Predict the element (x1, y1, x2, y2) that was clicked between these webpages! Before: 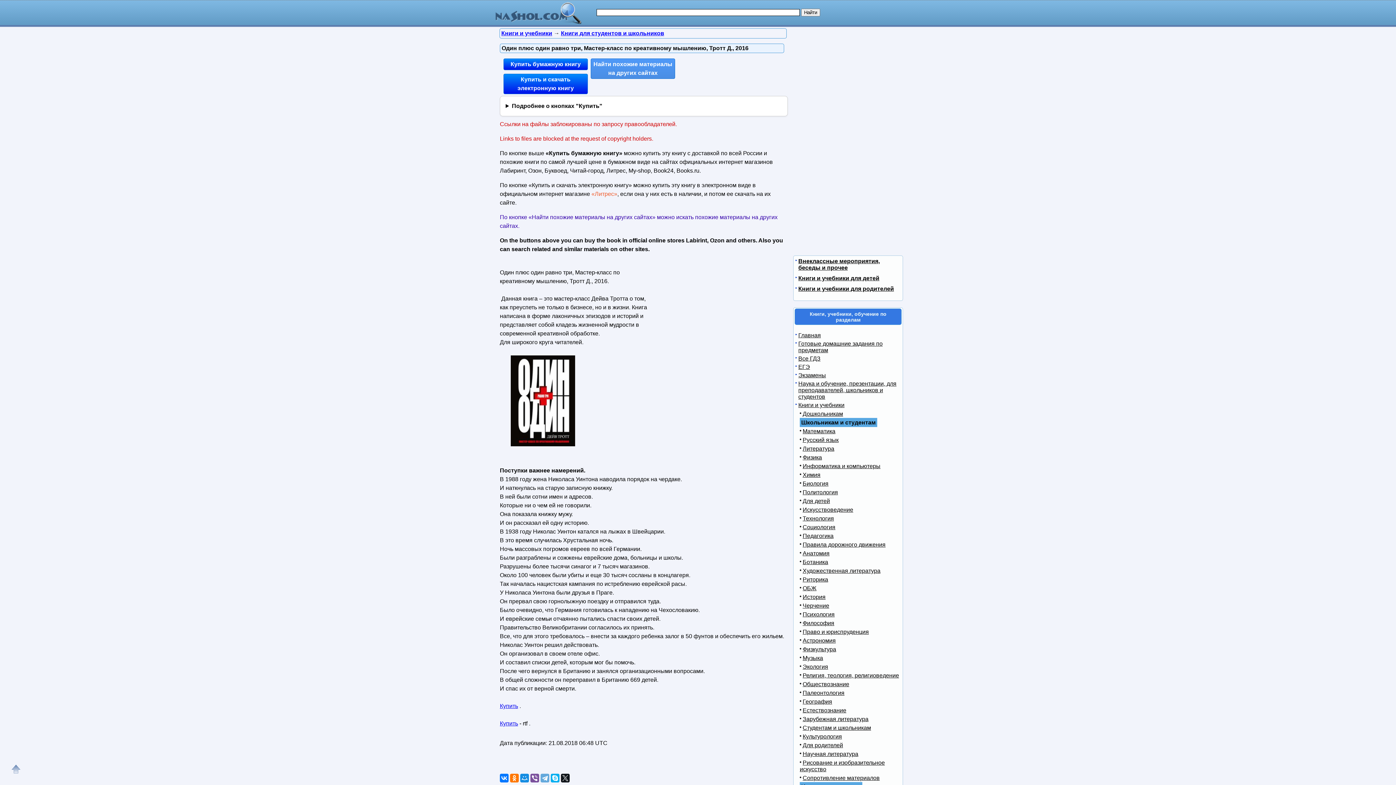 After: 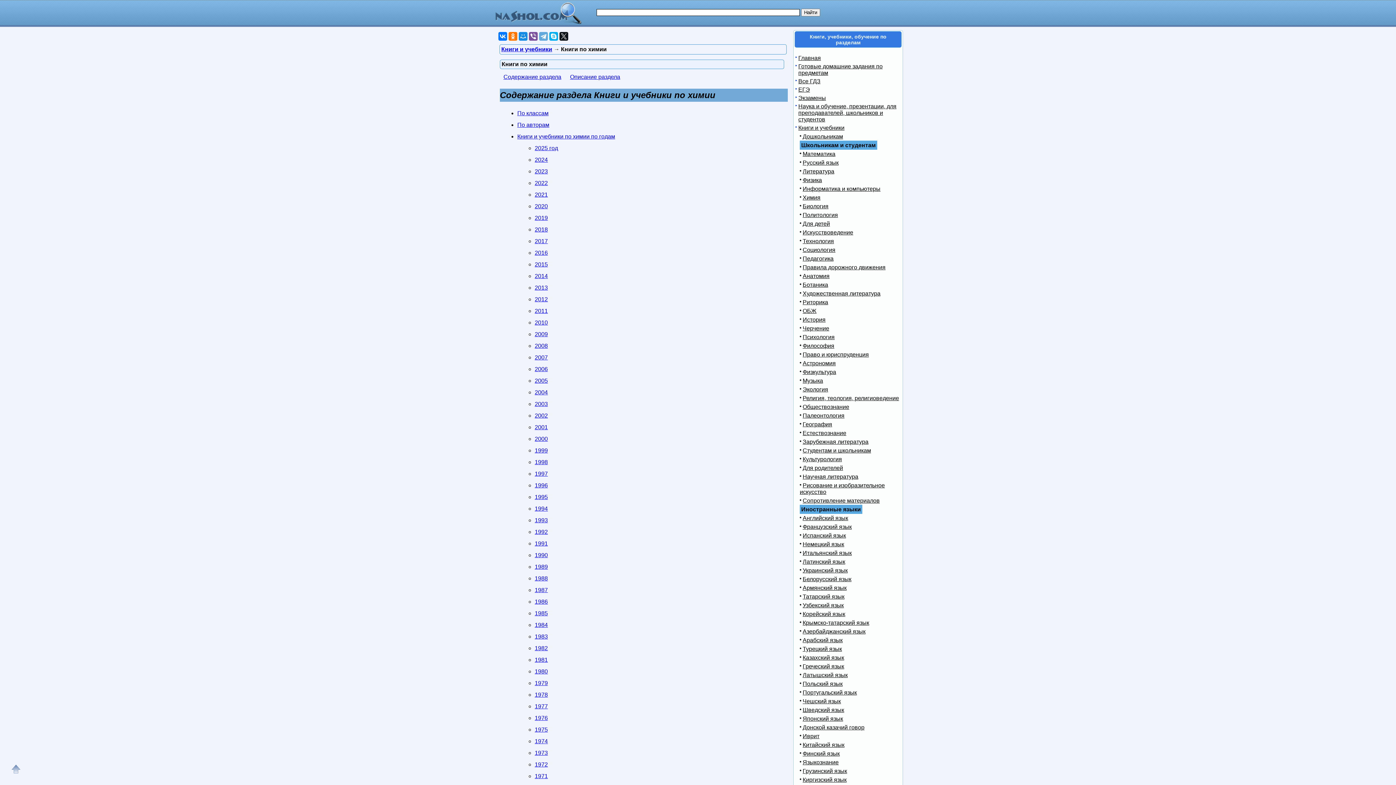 Action: bbox: (800, 472, 820, 478) label: Химия